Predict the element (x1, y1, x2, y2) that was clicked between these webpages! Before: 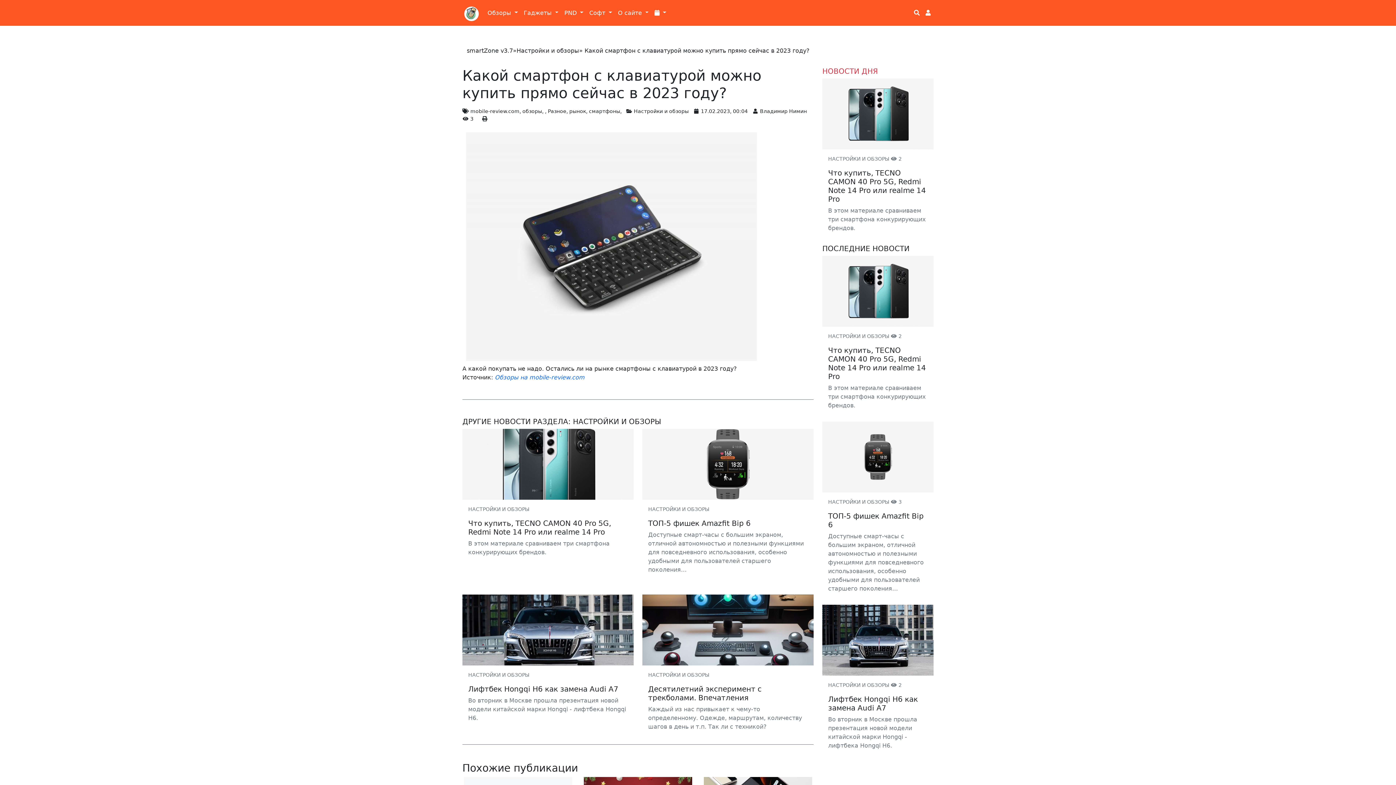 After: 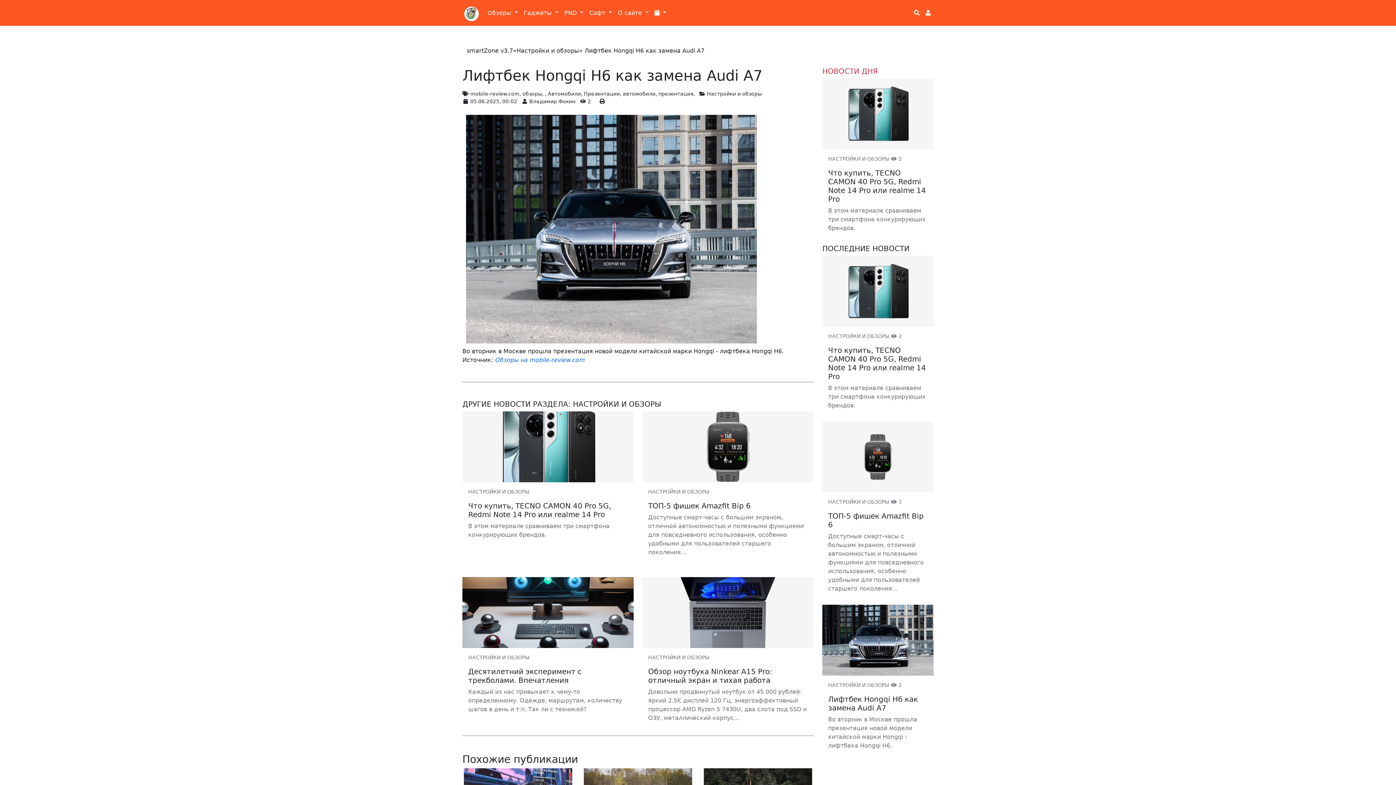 Action: bbox: (822, 605, 933, 676)